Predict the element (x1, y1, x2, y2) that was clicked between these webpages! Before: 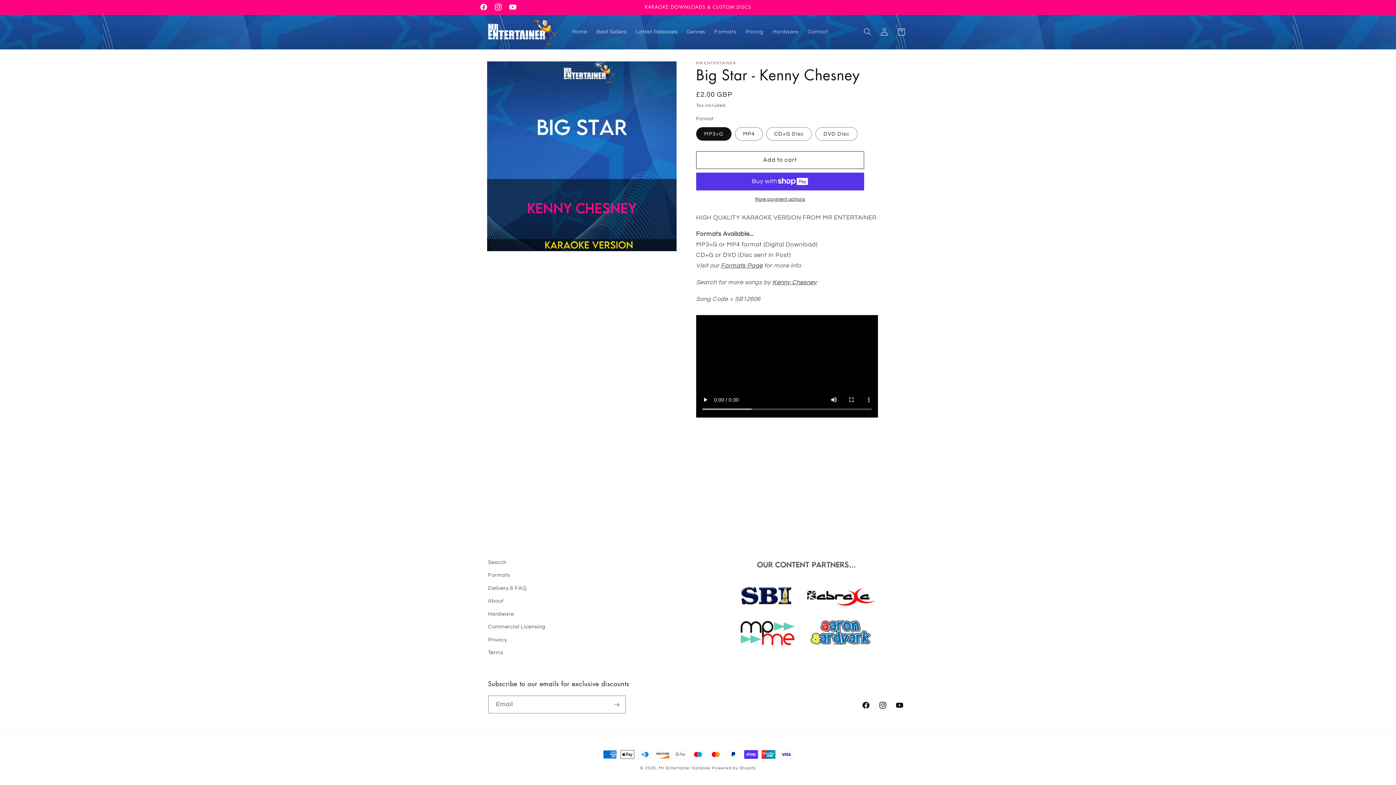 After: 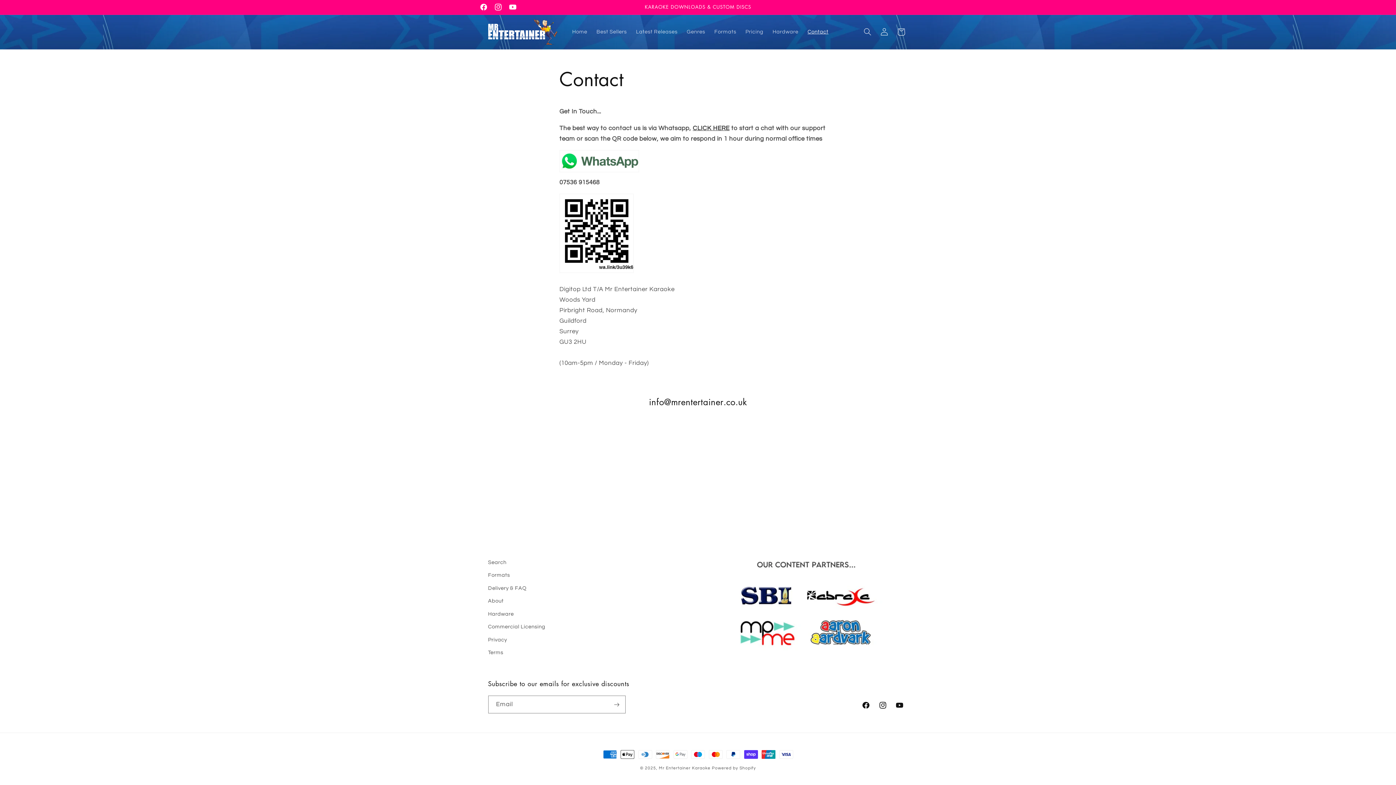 Action: label: Contact bbox: (803, 24, 833, 39)